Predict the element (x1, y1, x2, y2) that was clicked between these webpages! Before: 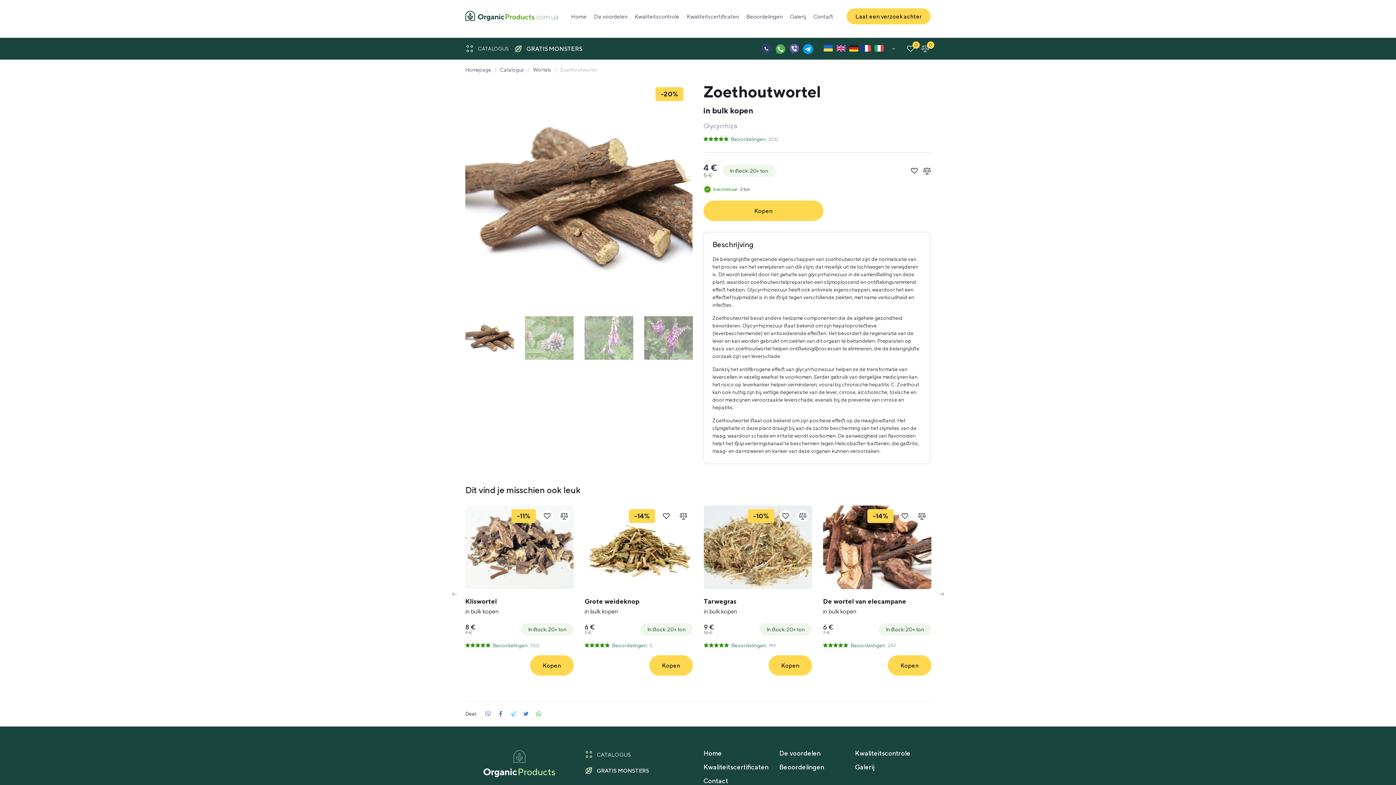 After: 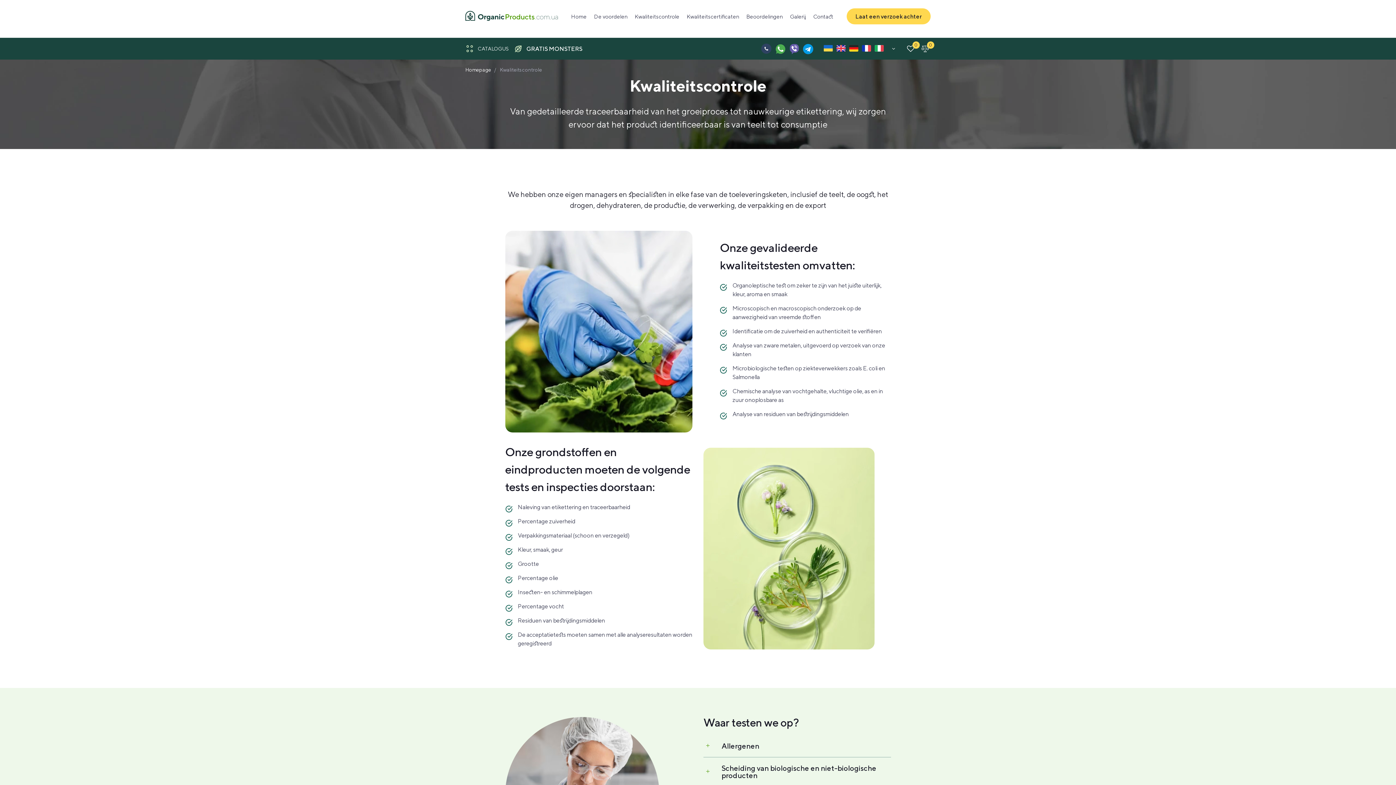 Action: label: Kwaliteitscontrole bbox: (855, 749, 910, 757)